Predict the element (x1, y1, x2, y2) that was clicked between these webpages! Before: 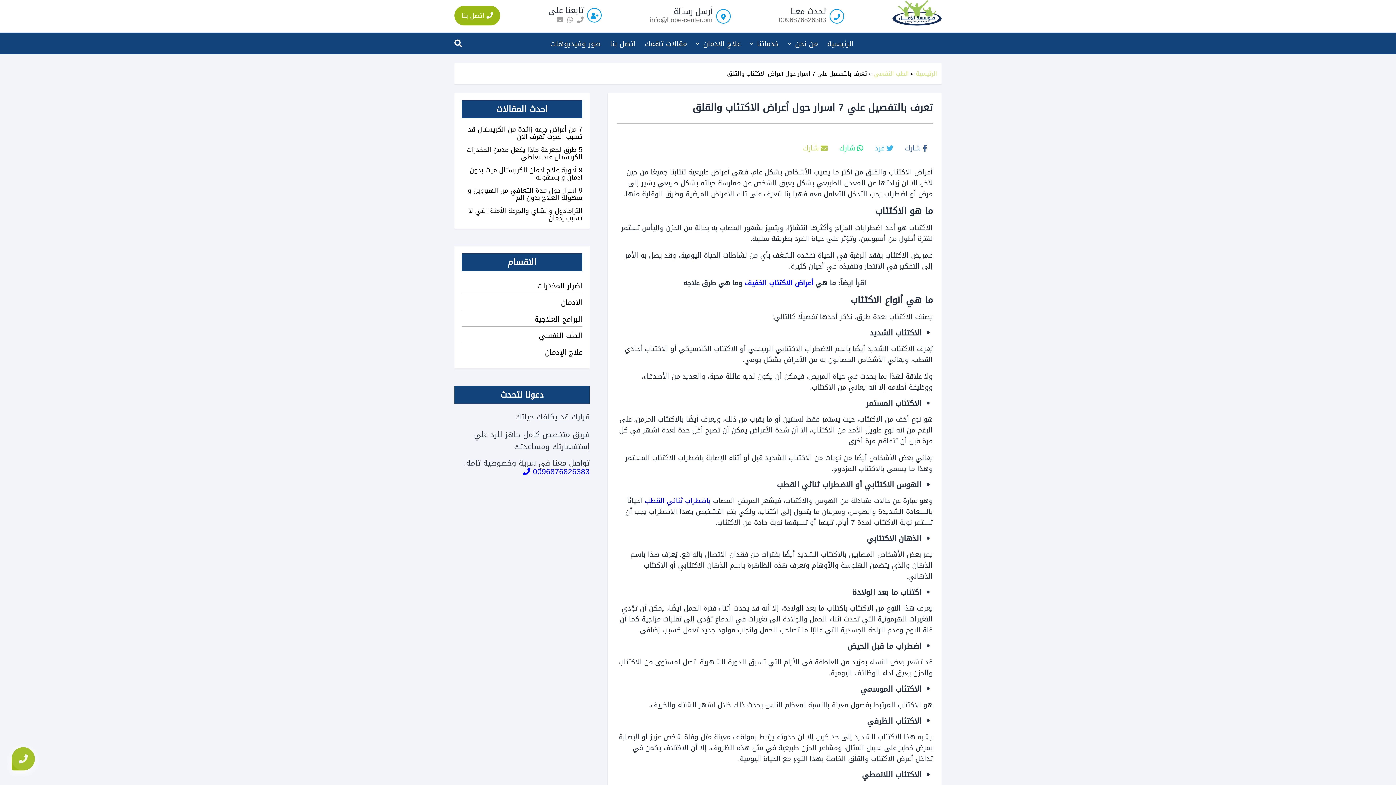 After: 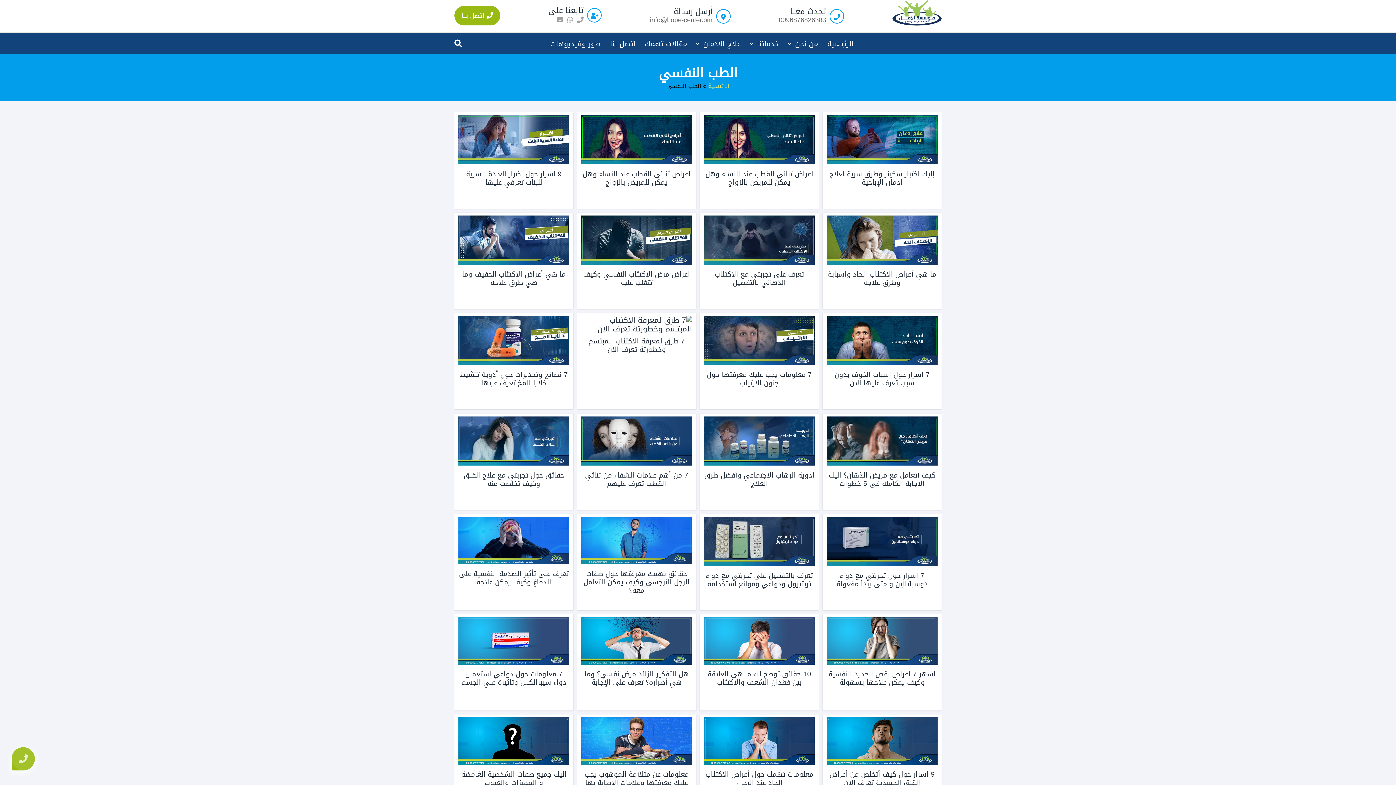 Action: label: الطب النفسي bbox: (538, 328, 582, 342)